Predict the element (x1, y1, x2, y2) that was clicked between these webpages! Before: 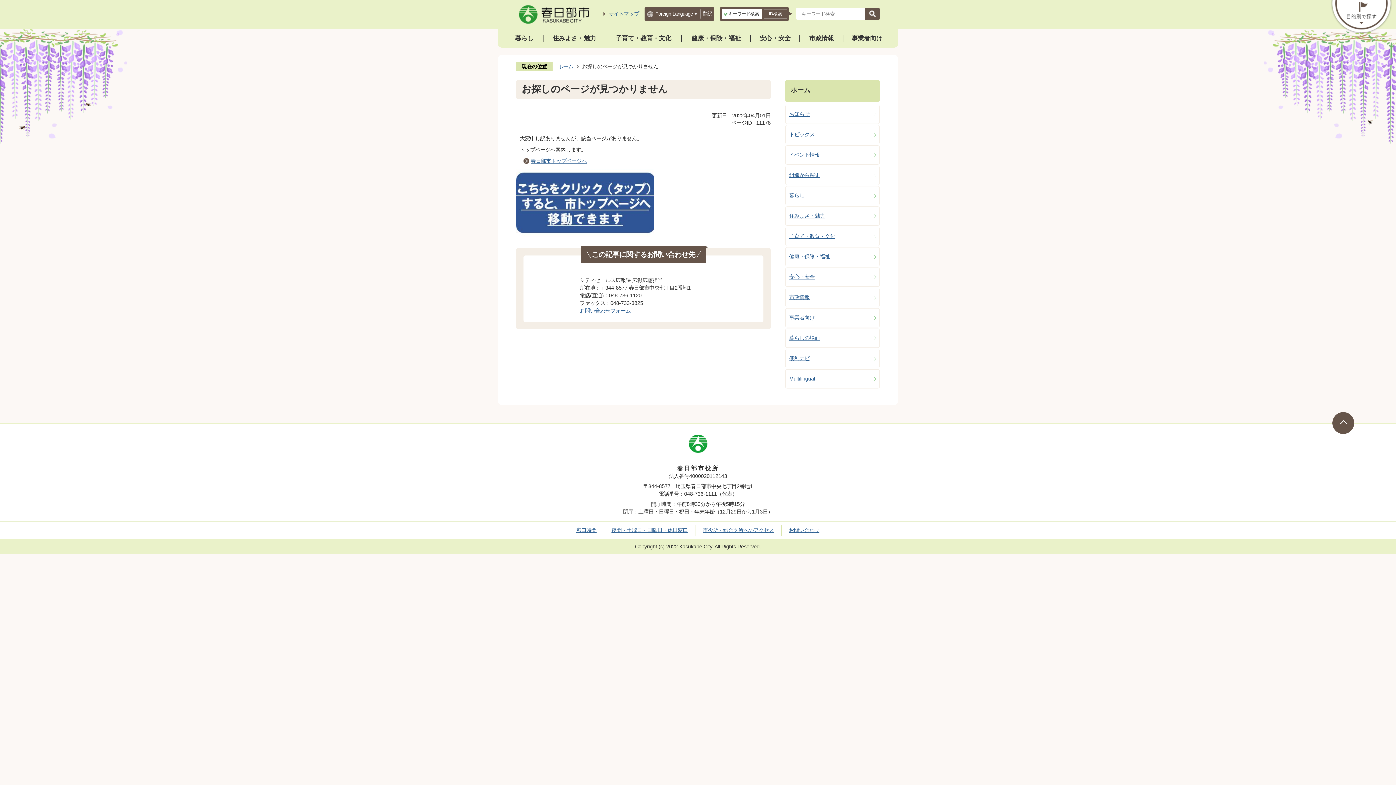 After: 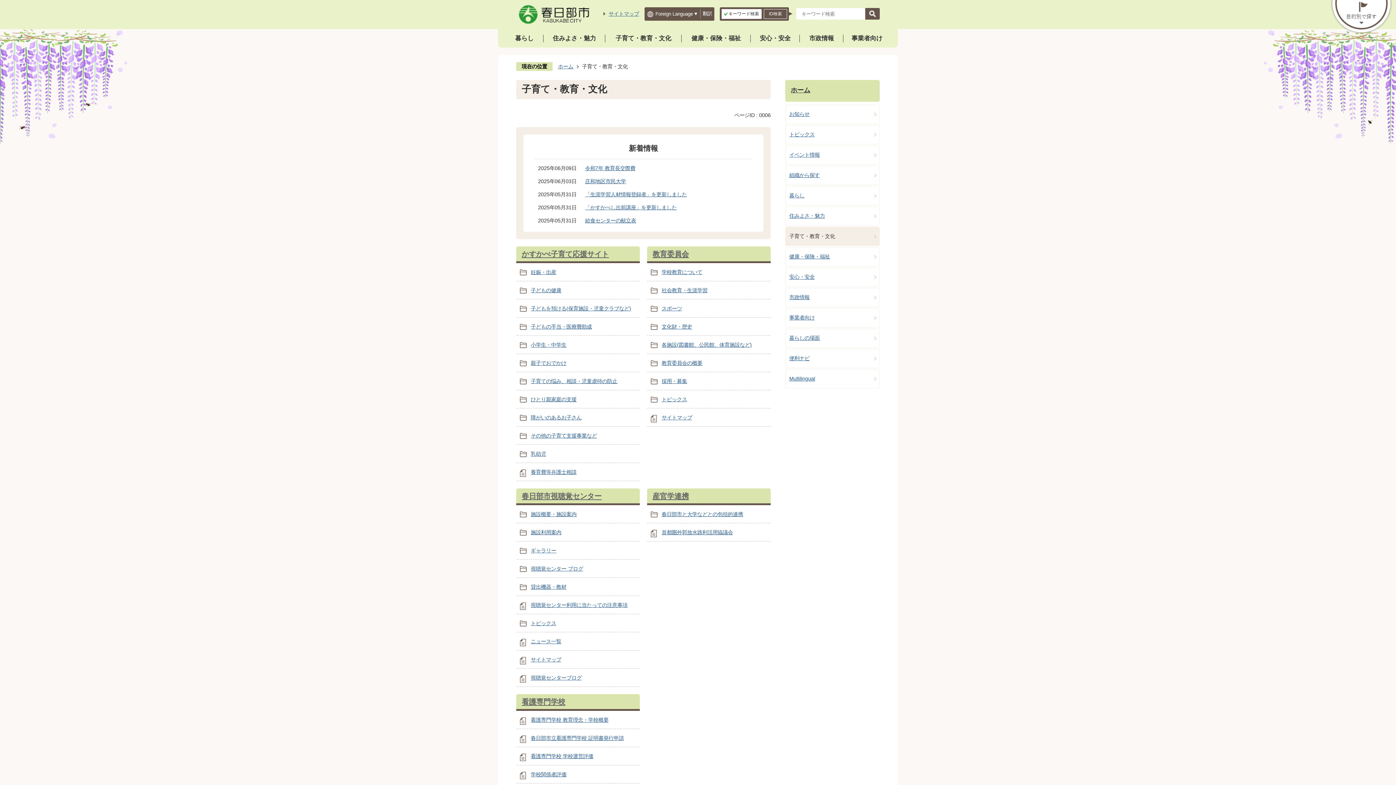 Action: label: 子育て・教育・文化 bbox: (785, 226, 880, 246)